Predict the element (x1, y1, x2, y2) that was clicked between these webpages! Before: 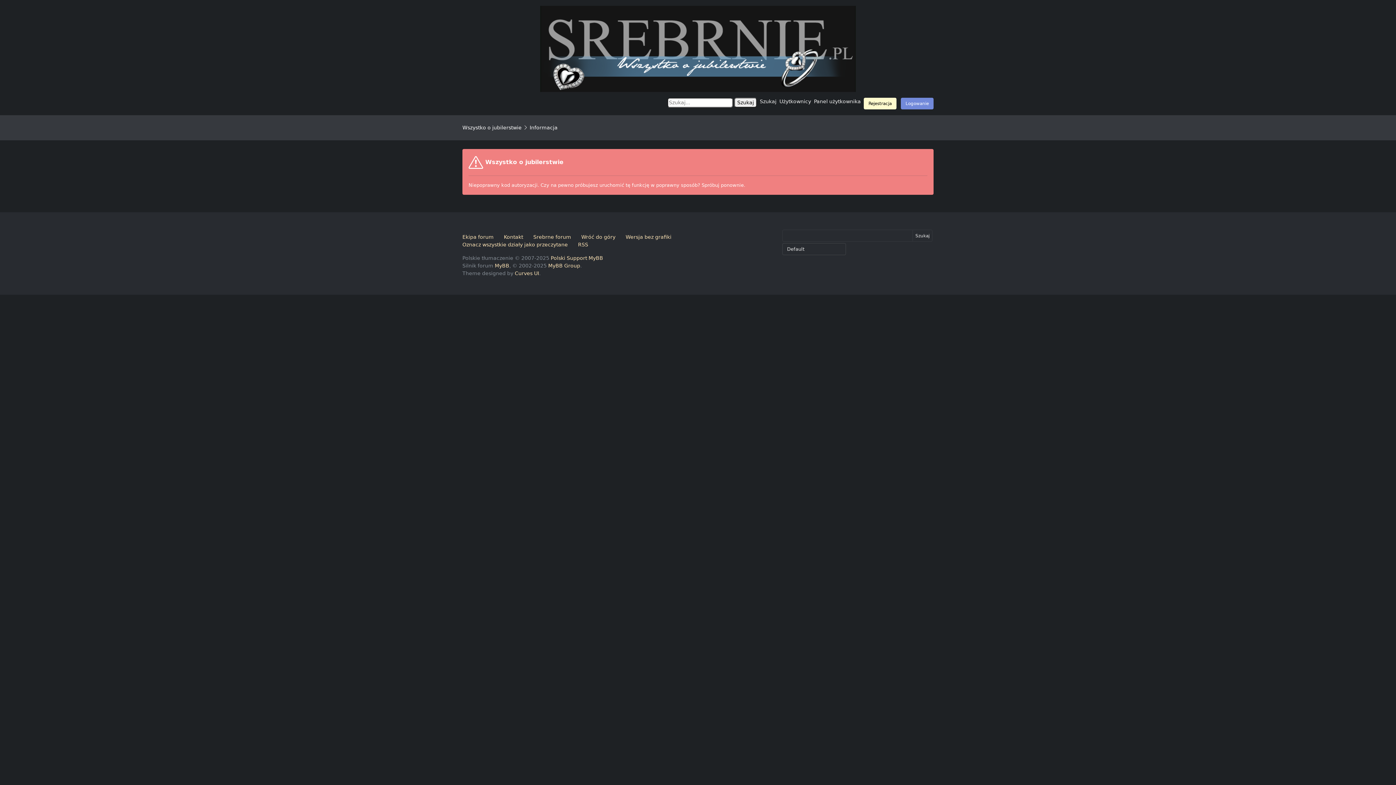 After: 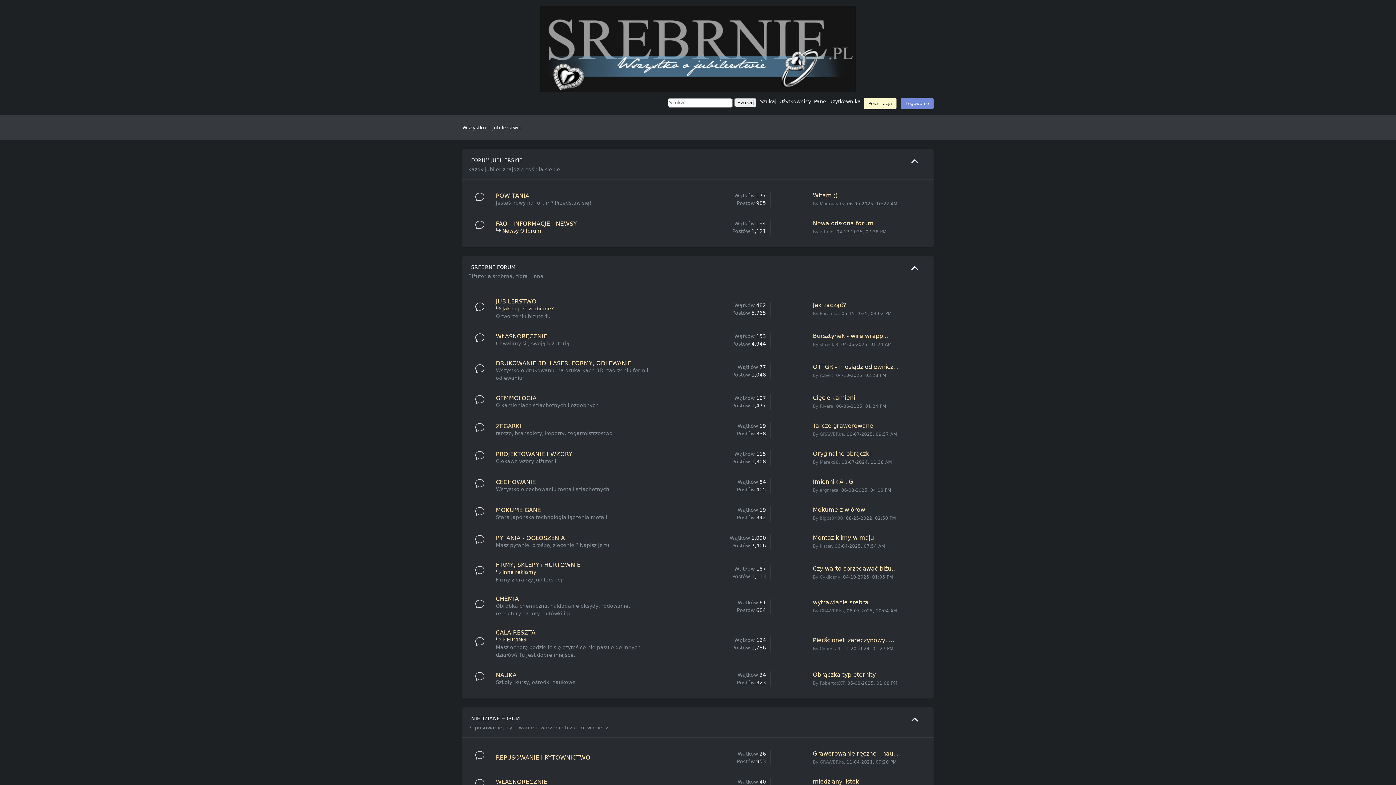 Action: label: Wszystko o jubilerstwie bbox: (462, 124, 521, 130)